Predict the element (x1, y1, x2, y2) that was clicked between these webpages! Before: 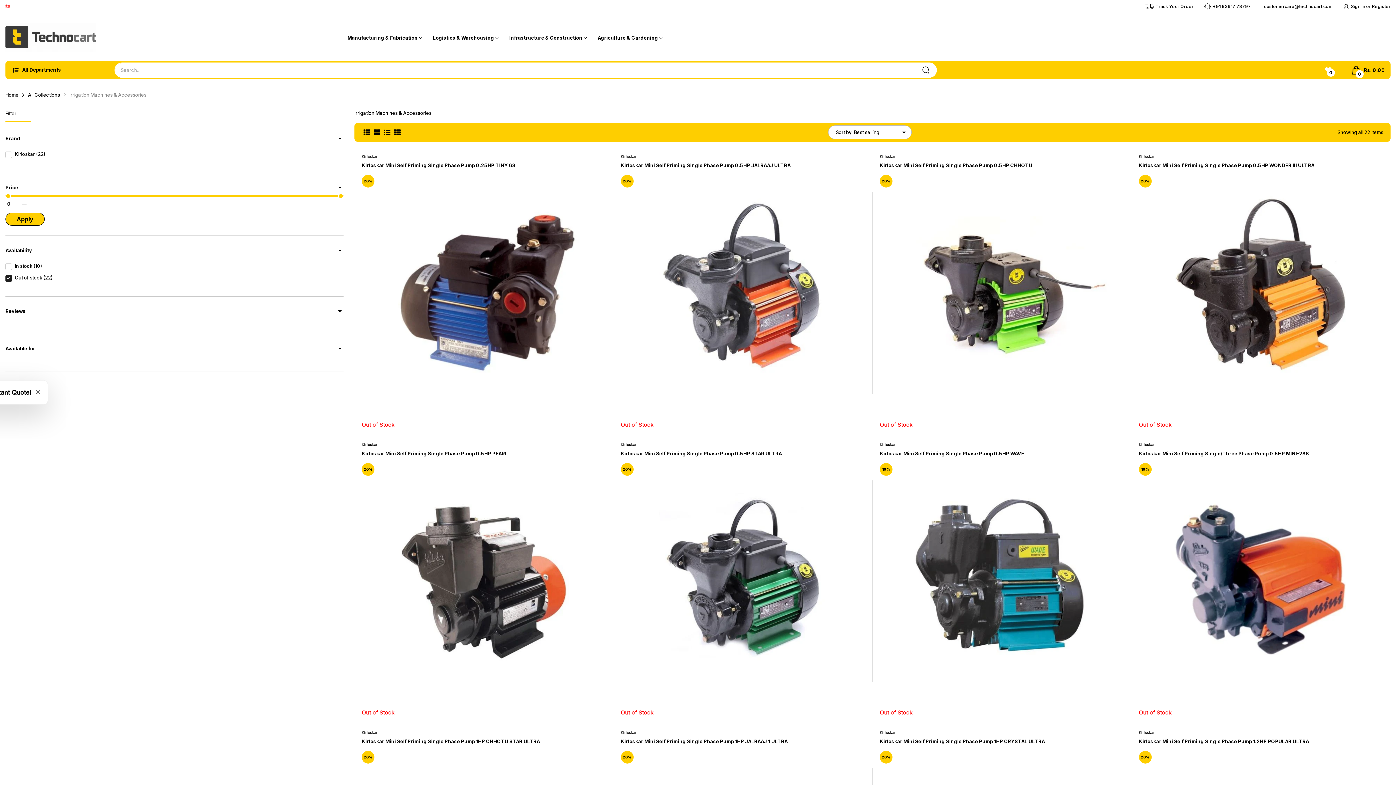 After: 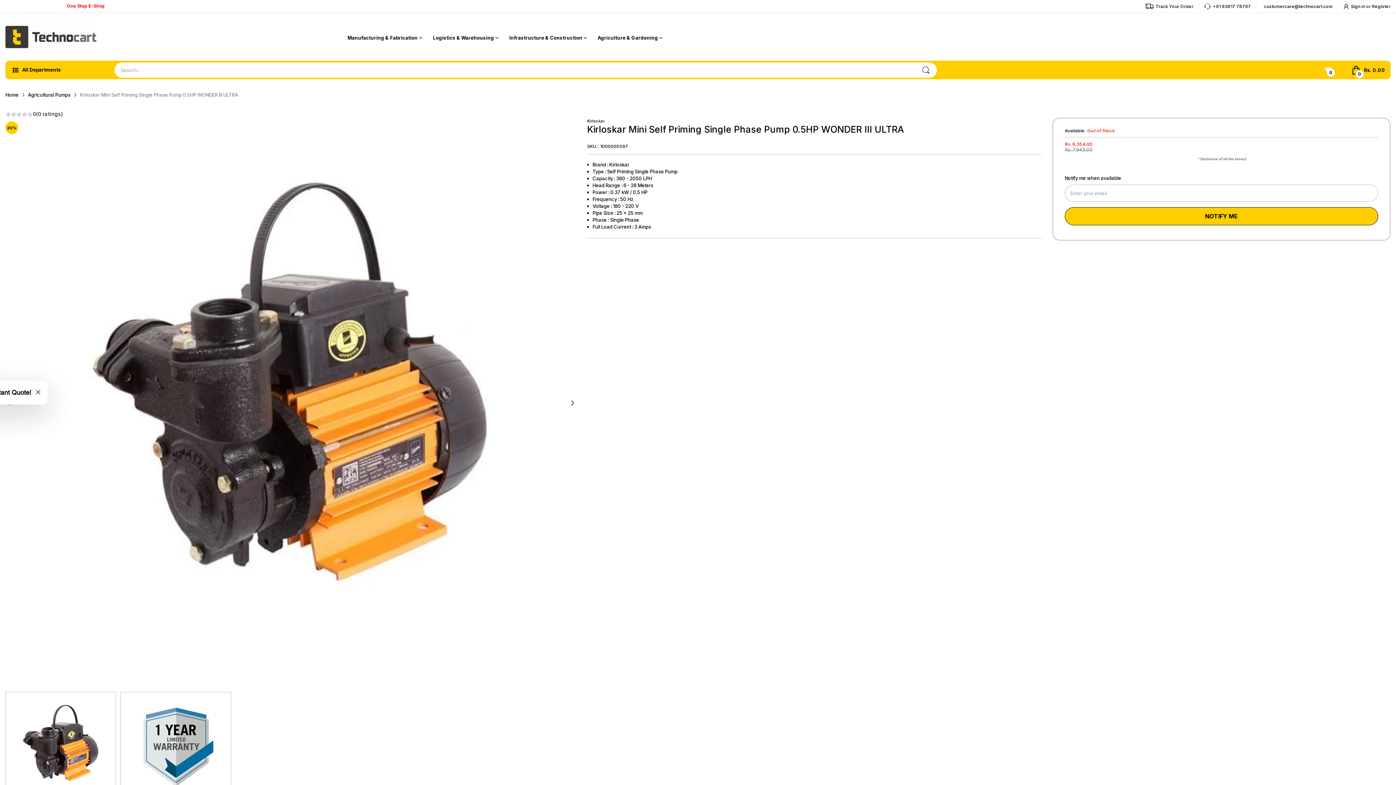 Action: label: Kirloskar Mini Self Priming Single Phase Pump 0.5HP WONDER III ULTRA bbox: (1139, 162, 1383, 168)